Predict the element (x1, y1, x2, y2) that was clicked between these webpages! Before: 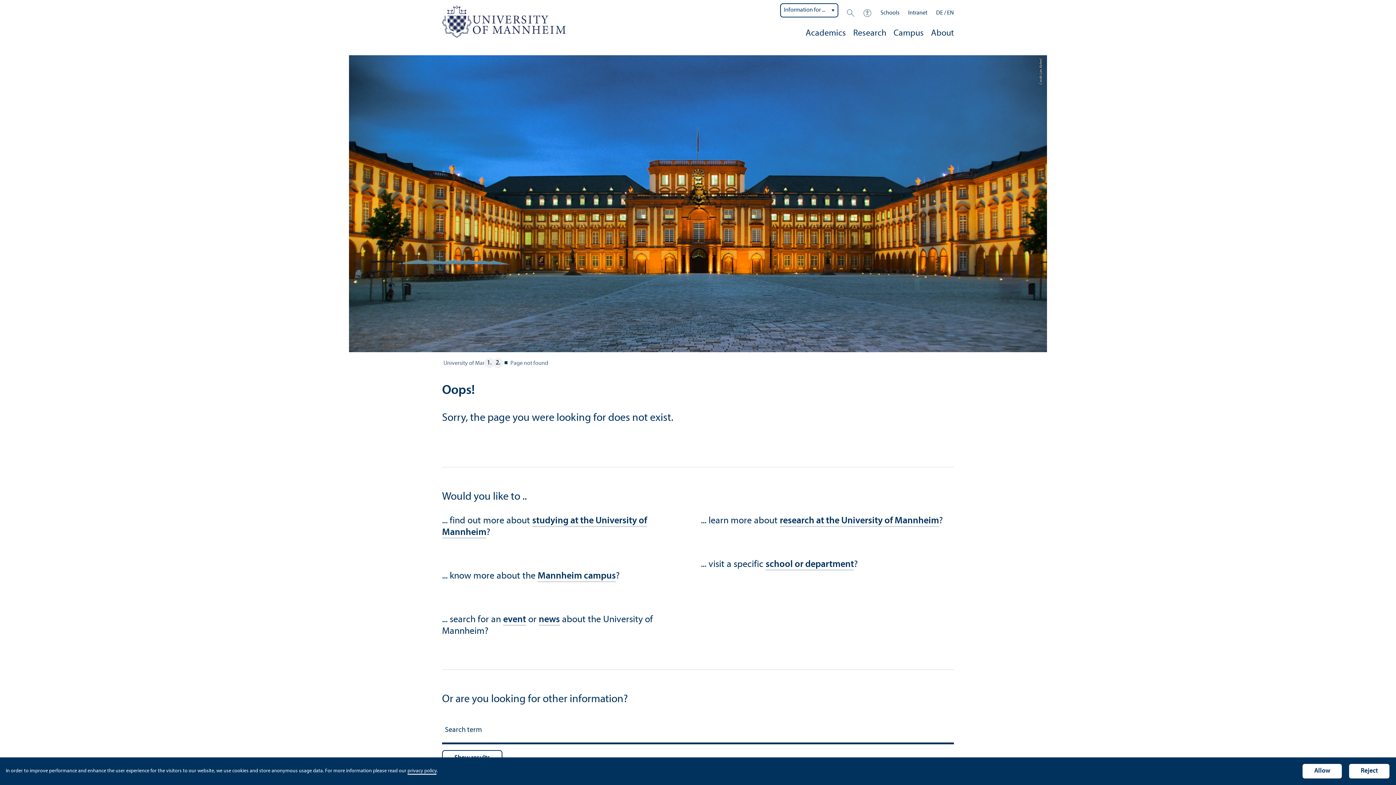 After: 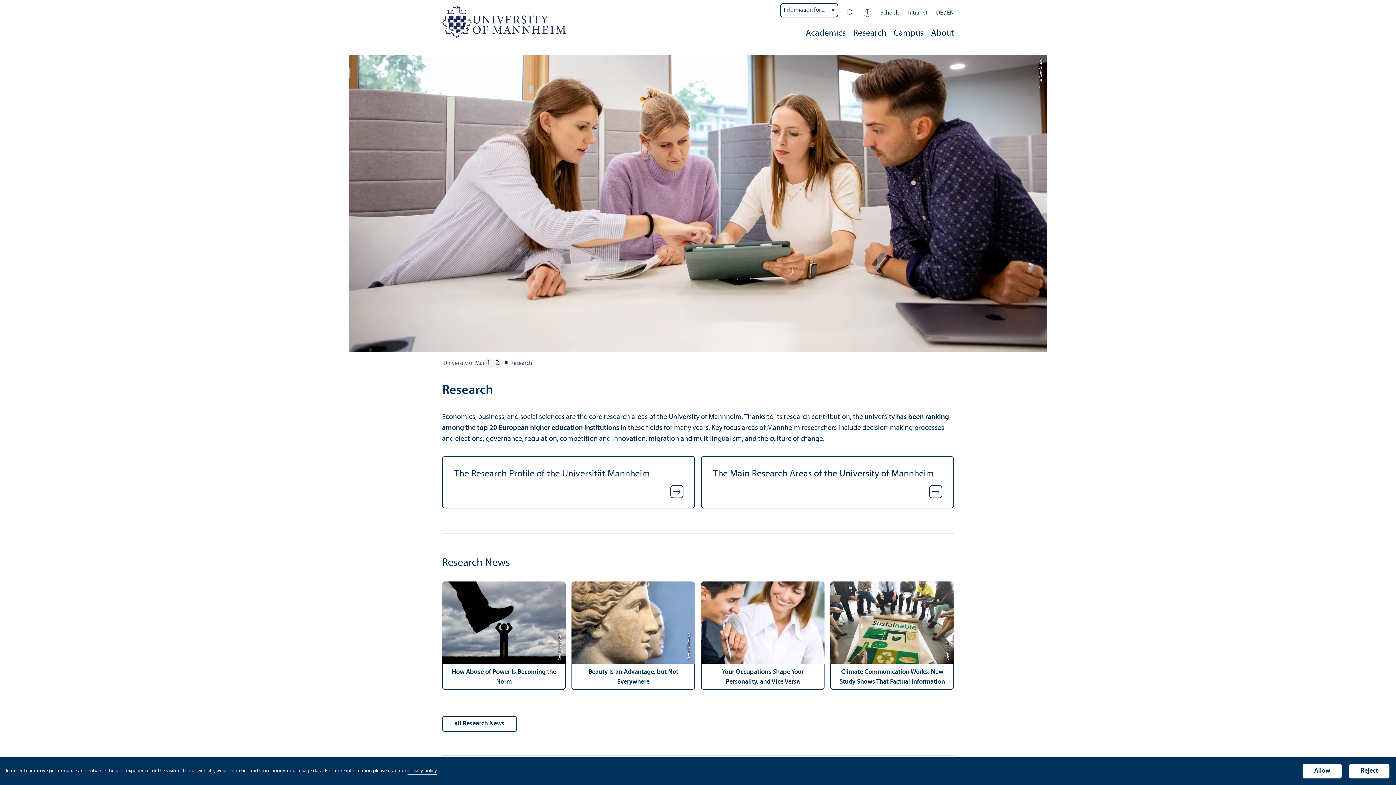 Action: bbox: (853, 26, 886, 43) label: Research